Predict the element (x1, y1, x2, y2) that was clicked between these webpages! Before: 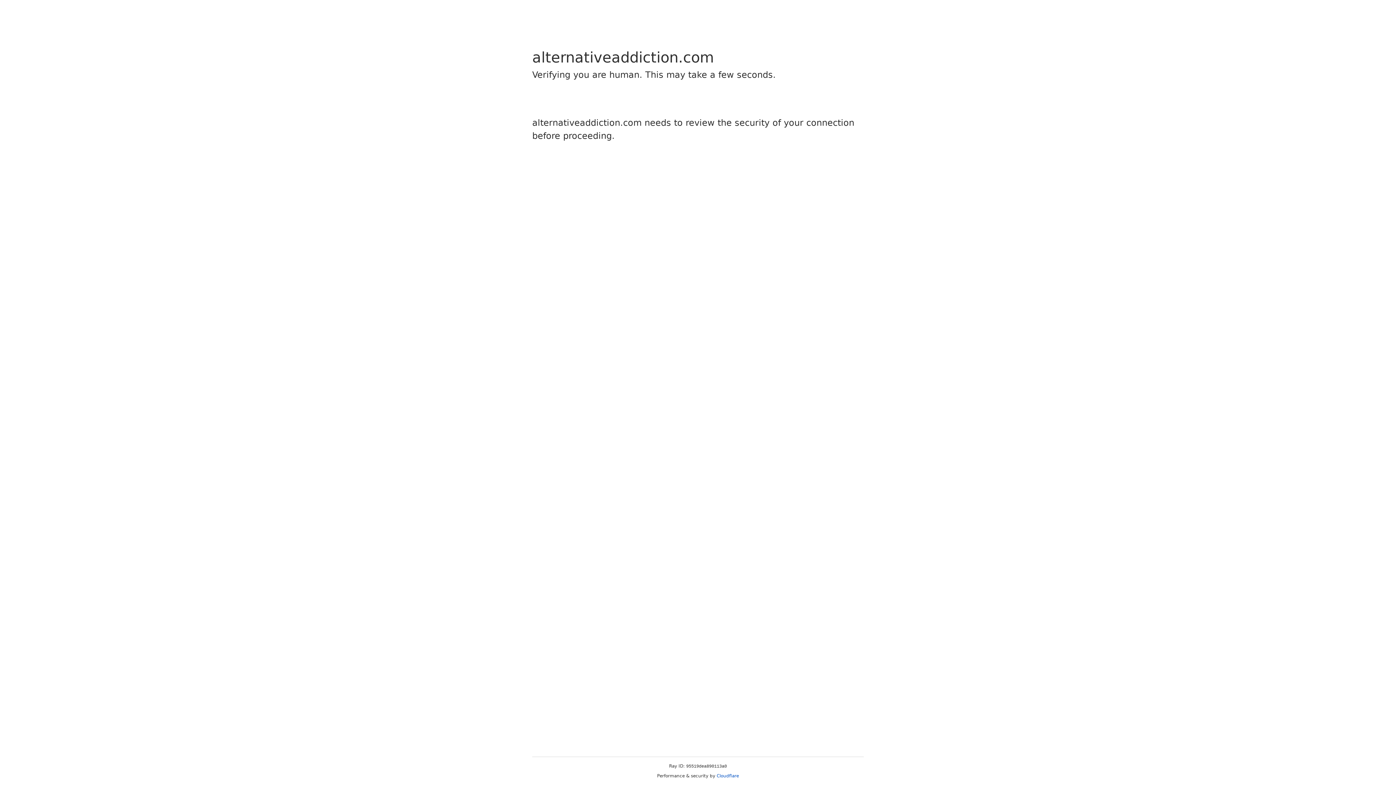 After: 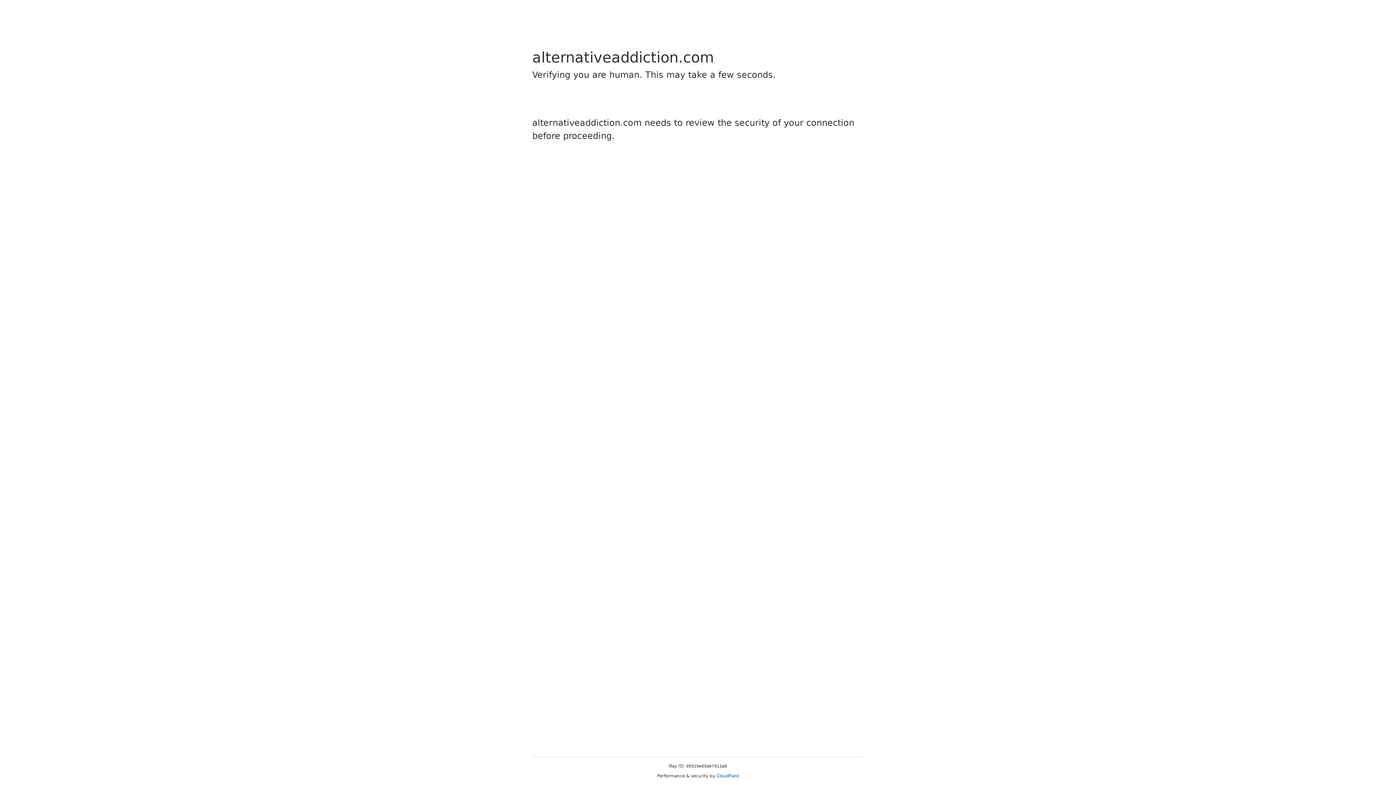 Action: bbox: (716, 773, 739, 778) label: Cloudflare